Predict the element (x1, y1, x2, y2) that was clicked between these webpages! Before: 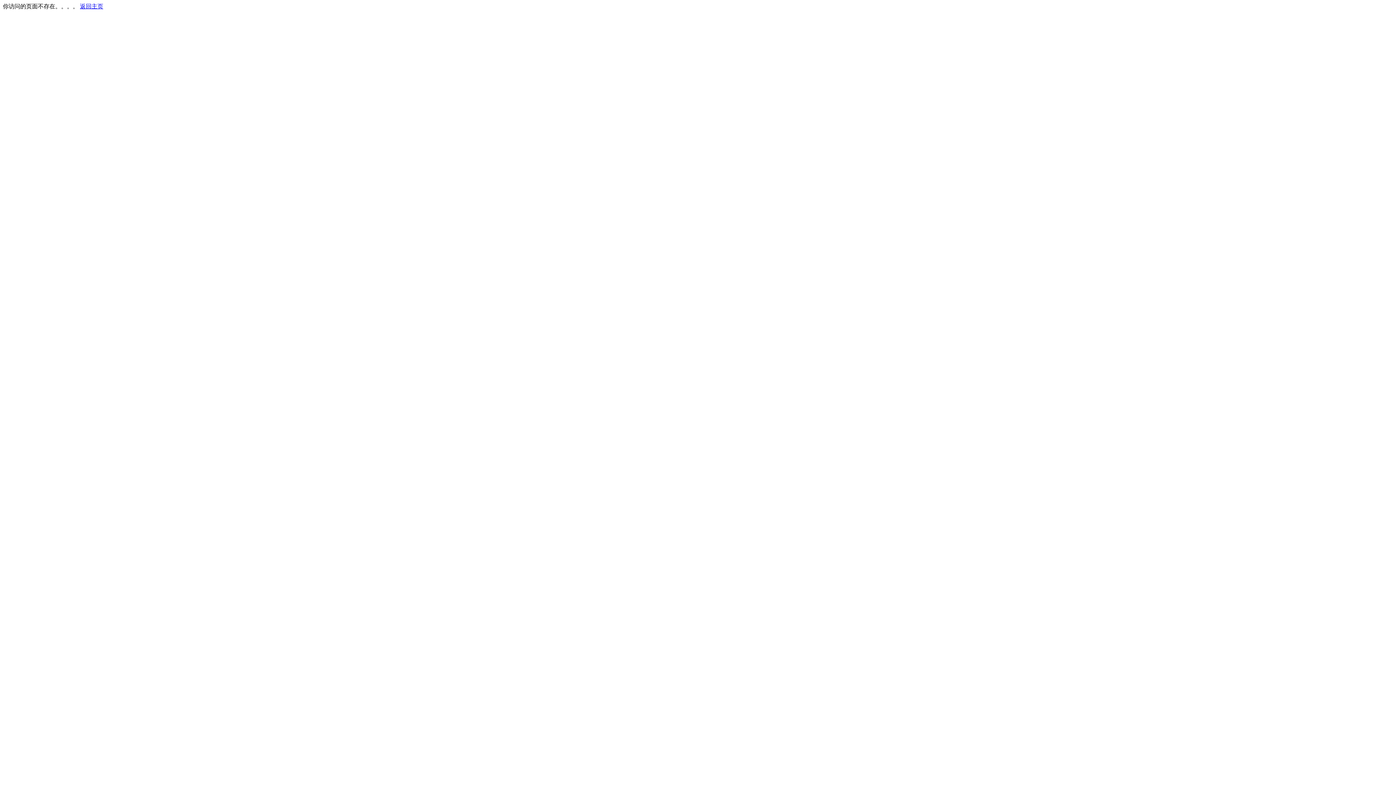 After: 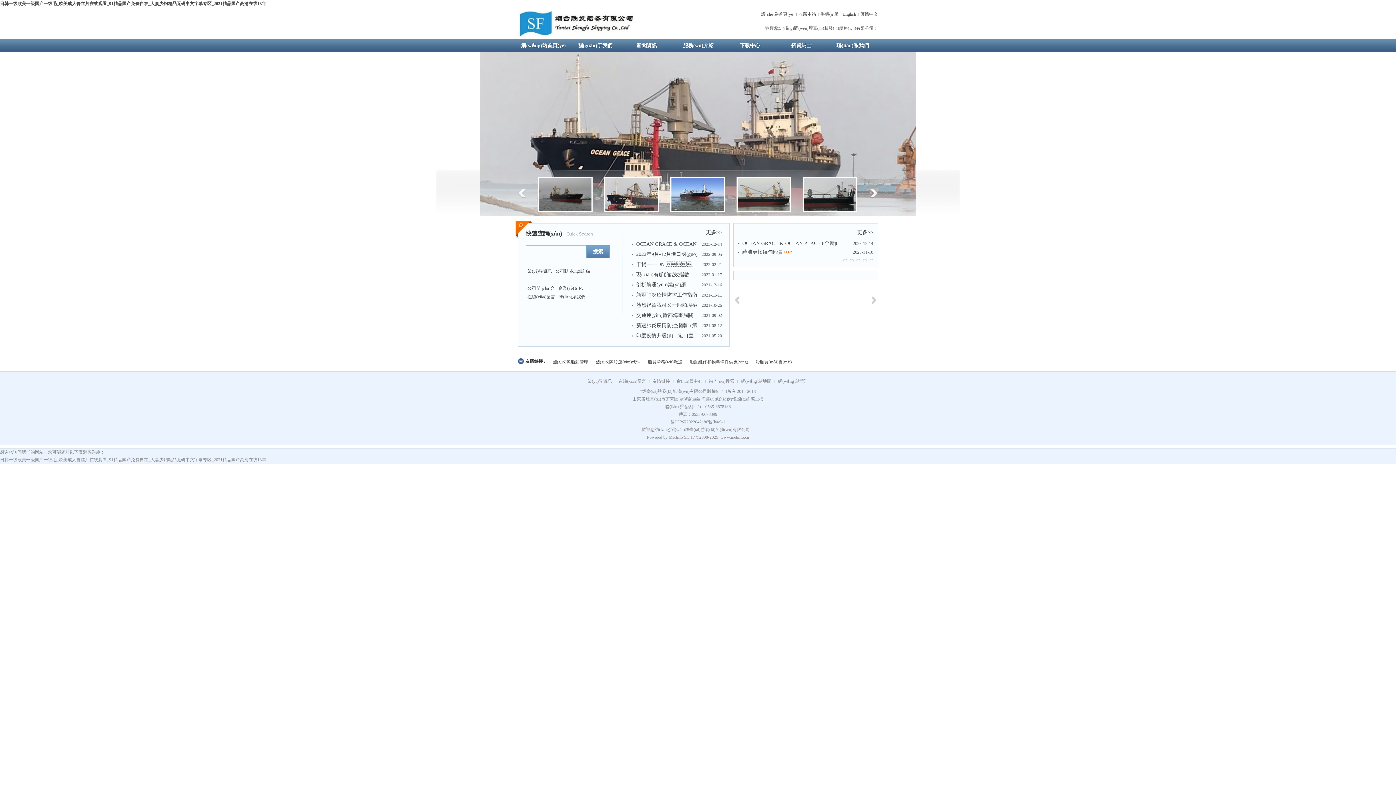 Action: label: 返回主页 bbox: (80, 3, 103, 9)